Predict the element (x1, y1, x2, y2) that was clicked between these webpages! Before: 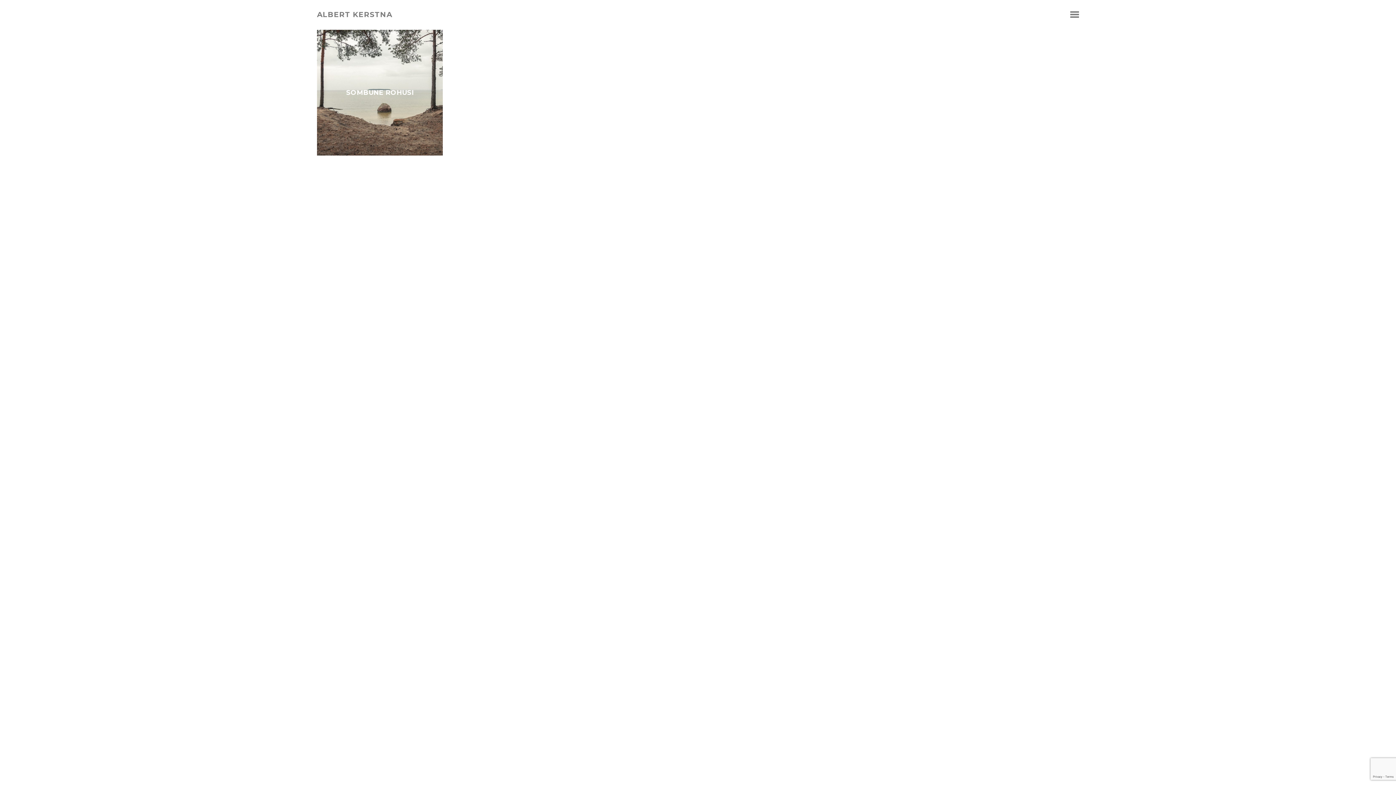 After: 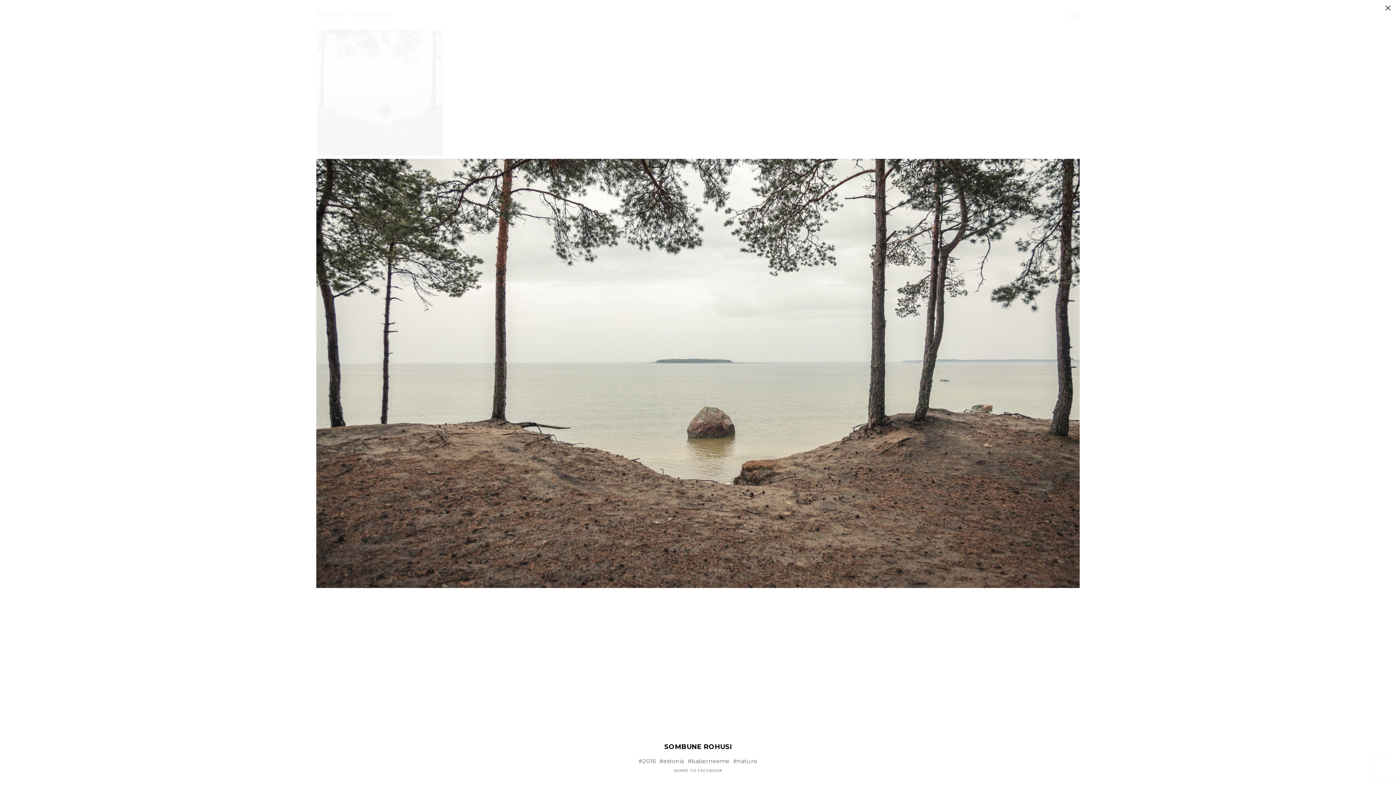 Action: bbox: (317, 29, 442, 155) label: SOMBUNE ROHUSI